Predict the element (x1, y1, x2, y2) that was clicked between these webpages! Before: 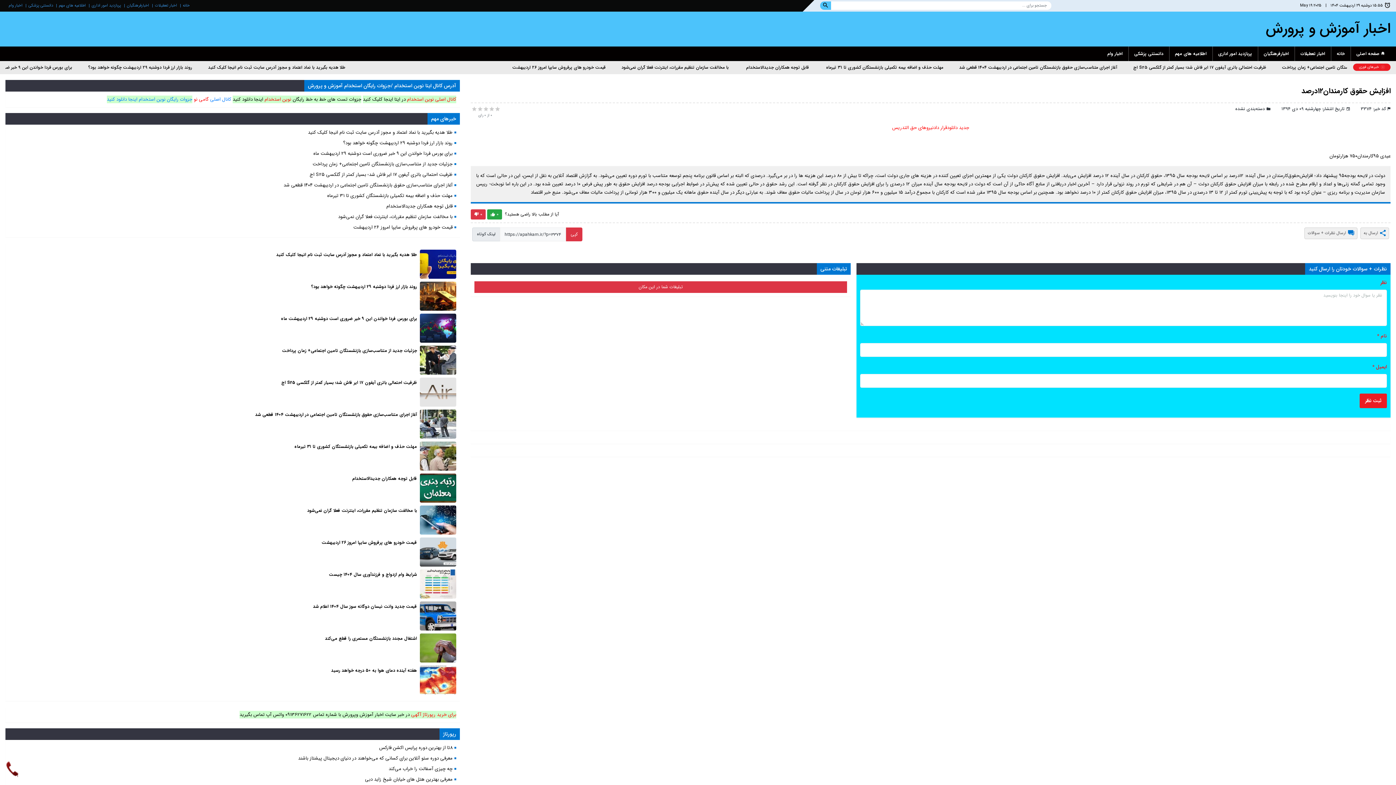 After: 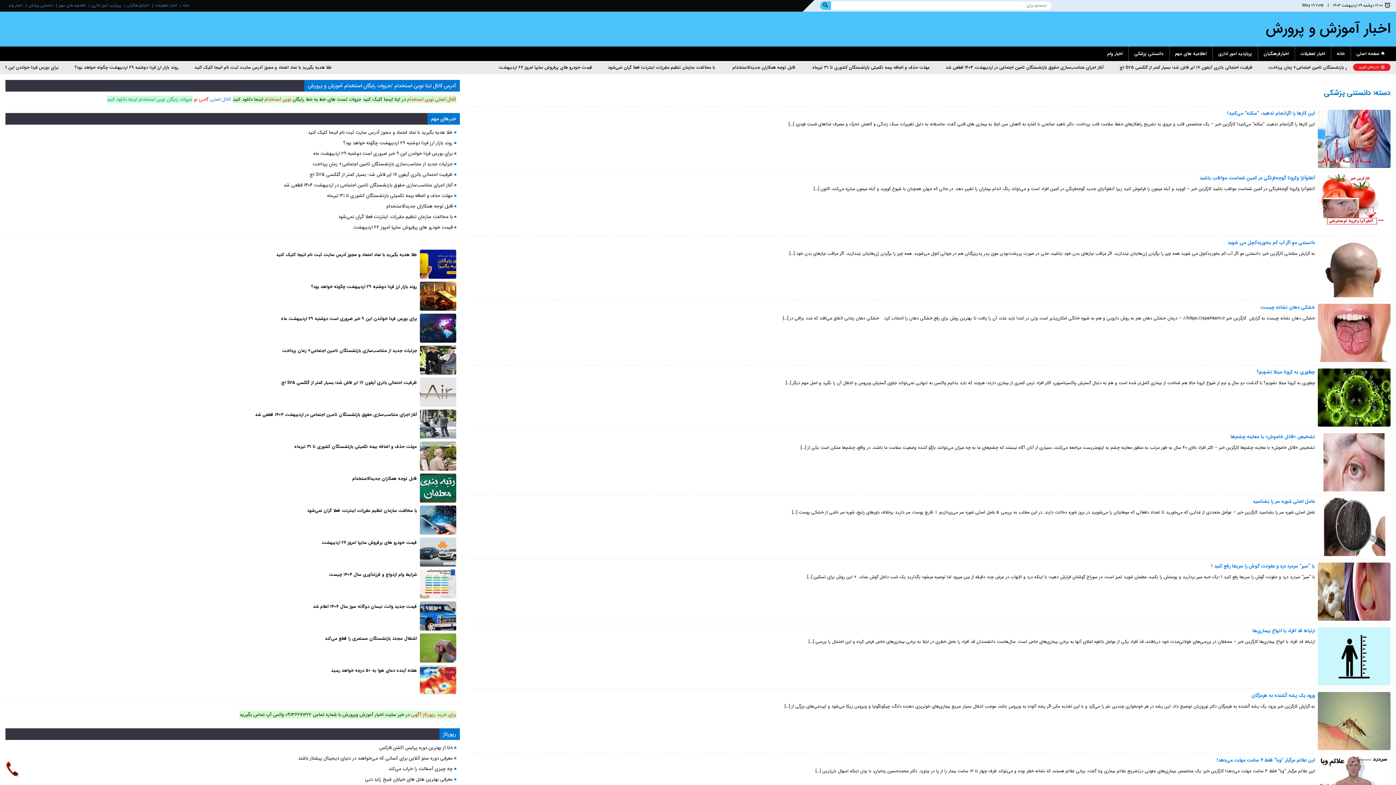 Action: bbox: (25, 1, 56, 9) label: دانستنی پزشکی